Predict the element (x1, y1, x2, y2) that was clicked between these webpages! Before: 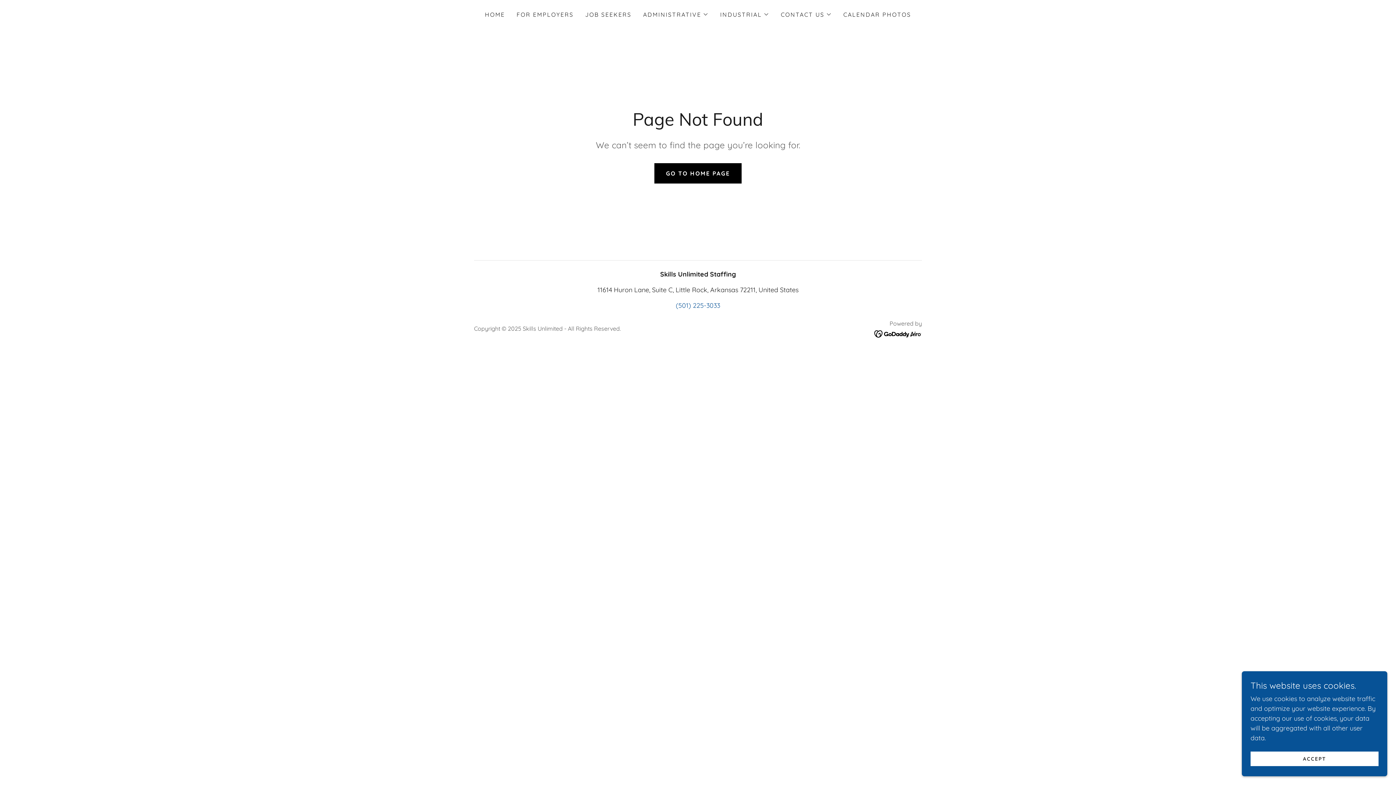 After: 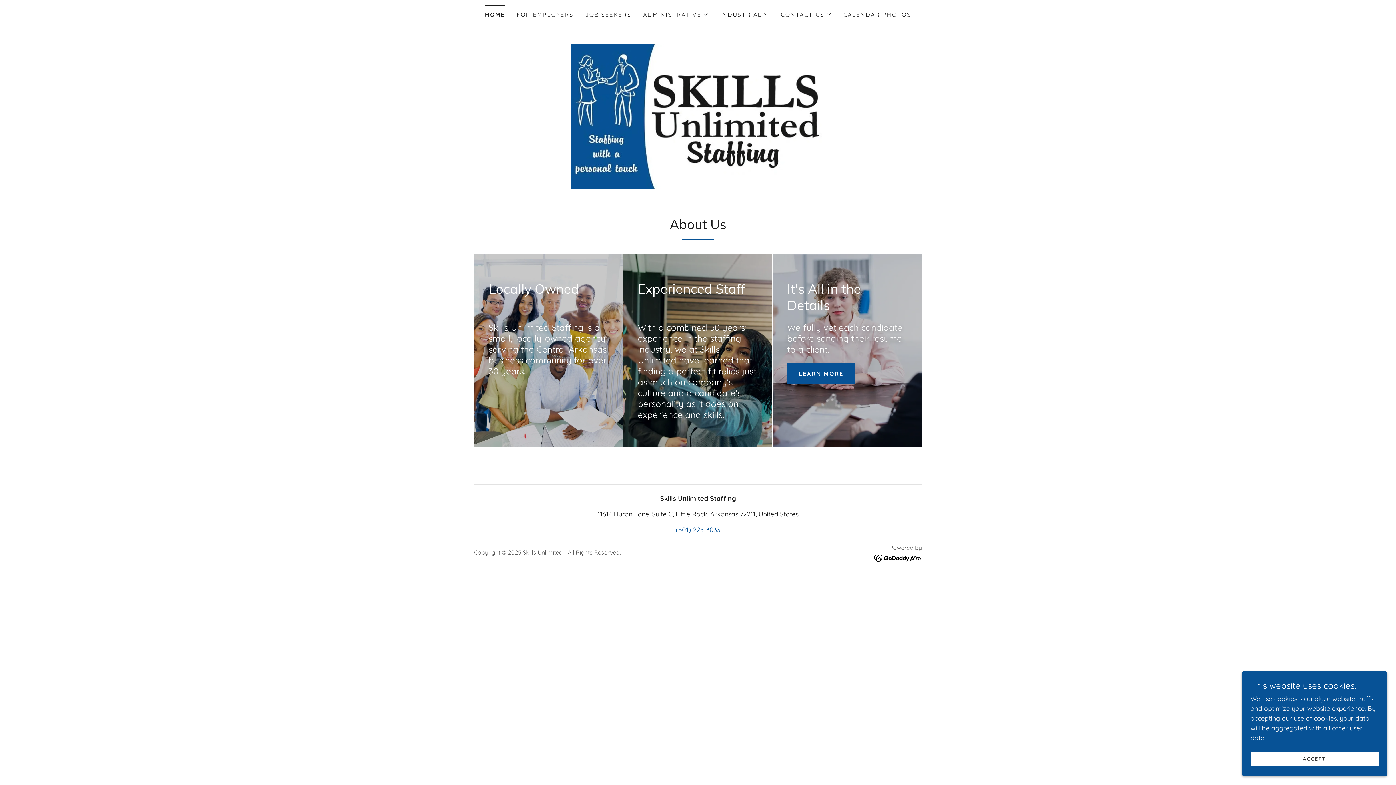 Action: label: HOME bbox: (482, 8, 507, 21)